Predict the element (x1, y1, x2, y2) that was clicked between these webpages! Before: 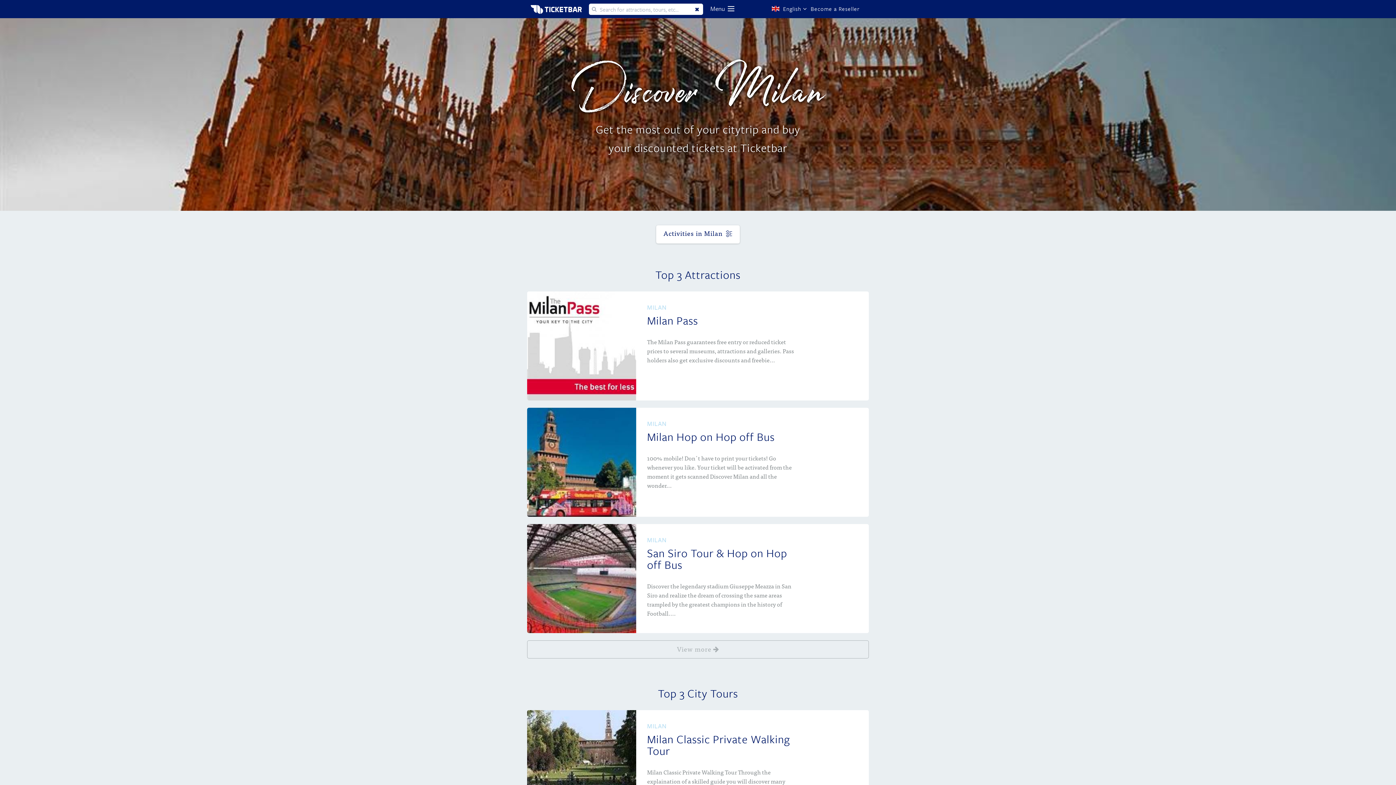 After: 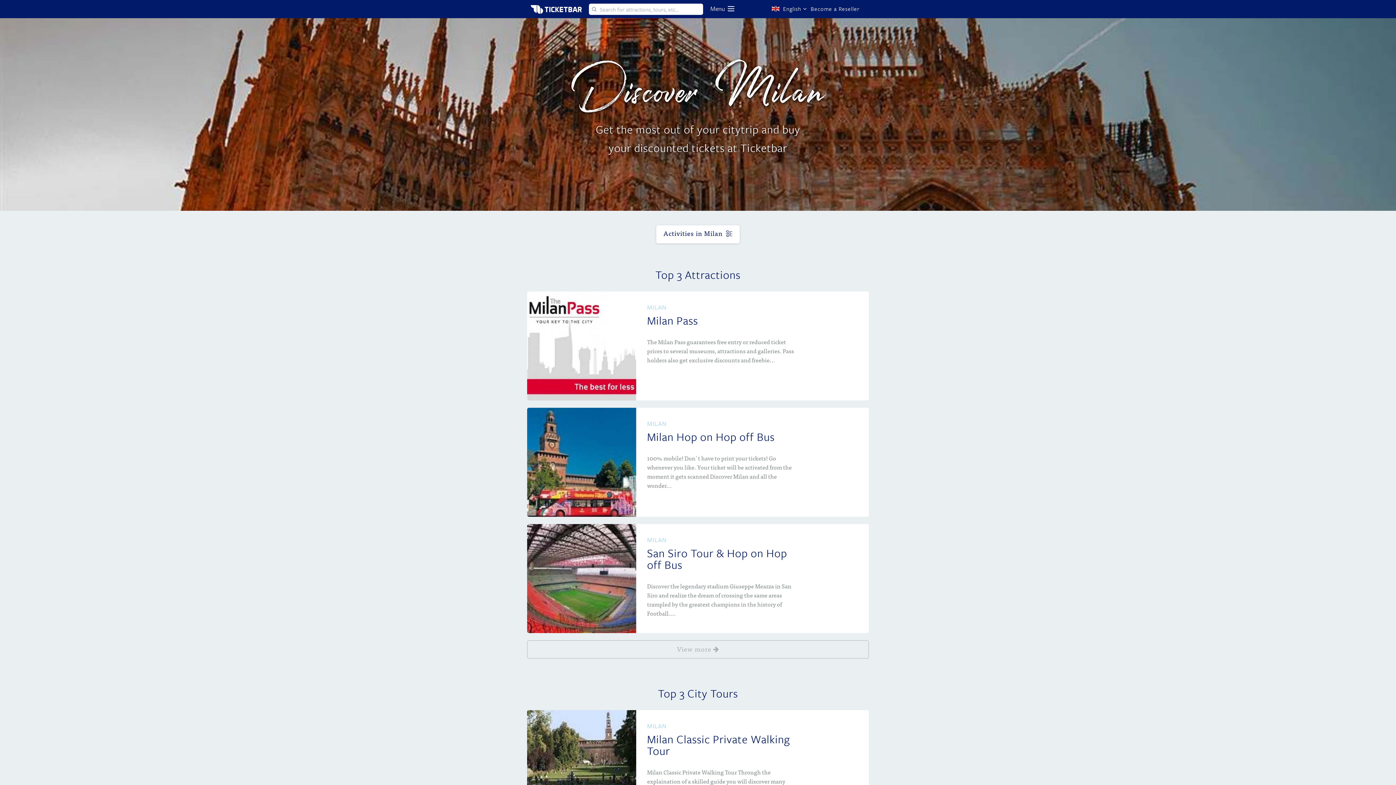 Action: label: CLEAR bbox: (690, 3, 703, 14)